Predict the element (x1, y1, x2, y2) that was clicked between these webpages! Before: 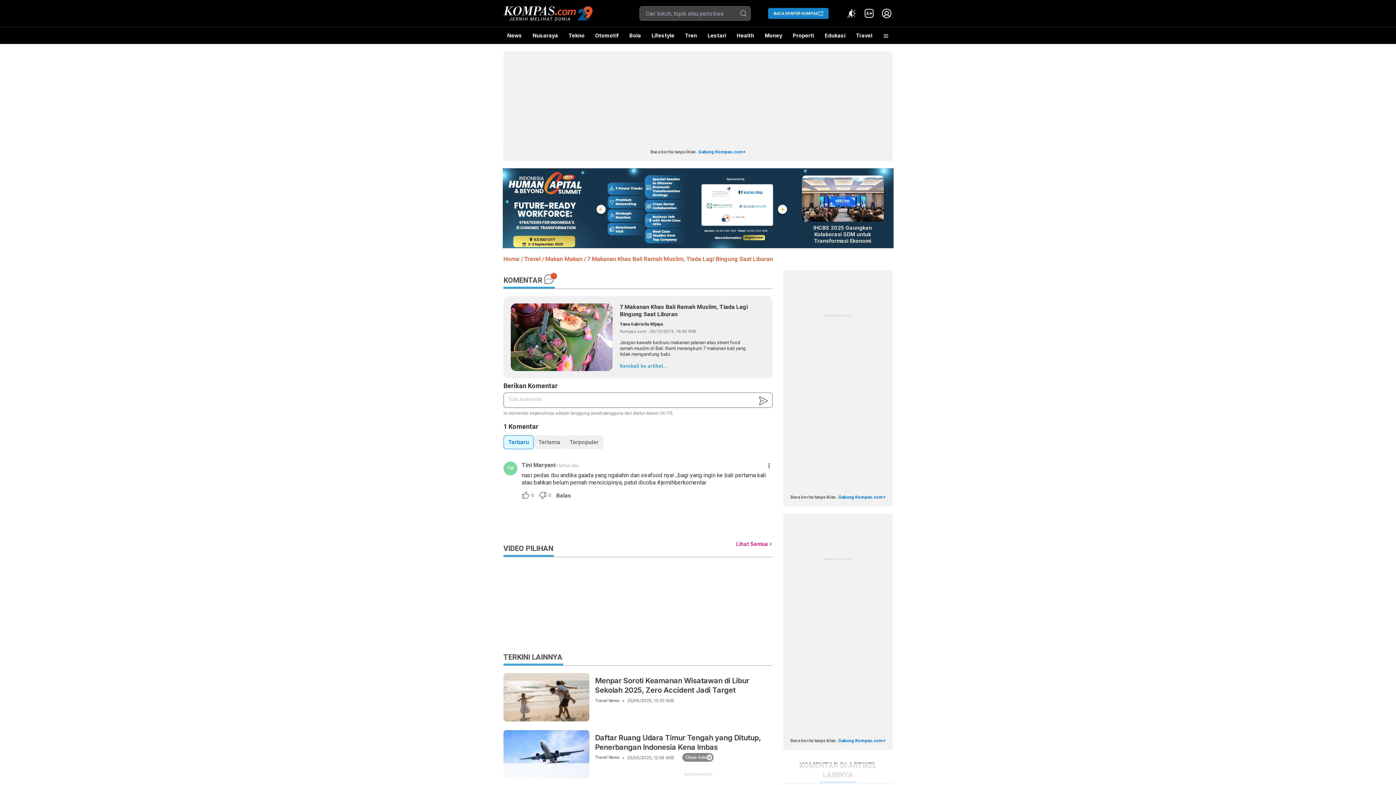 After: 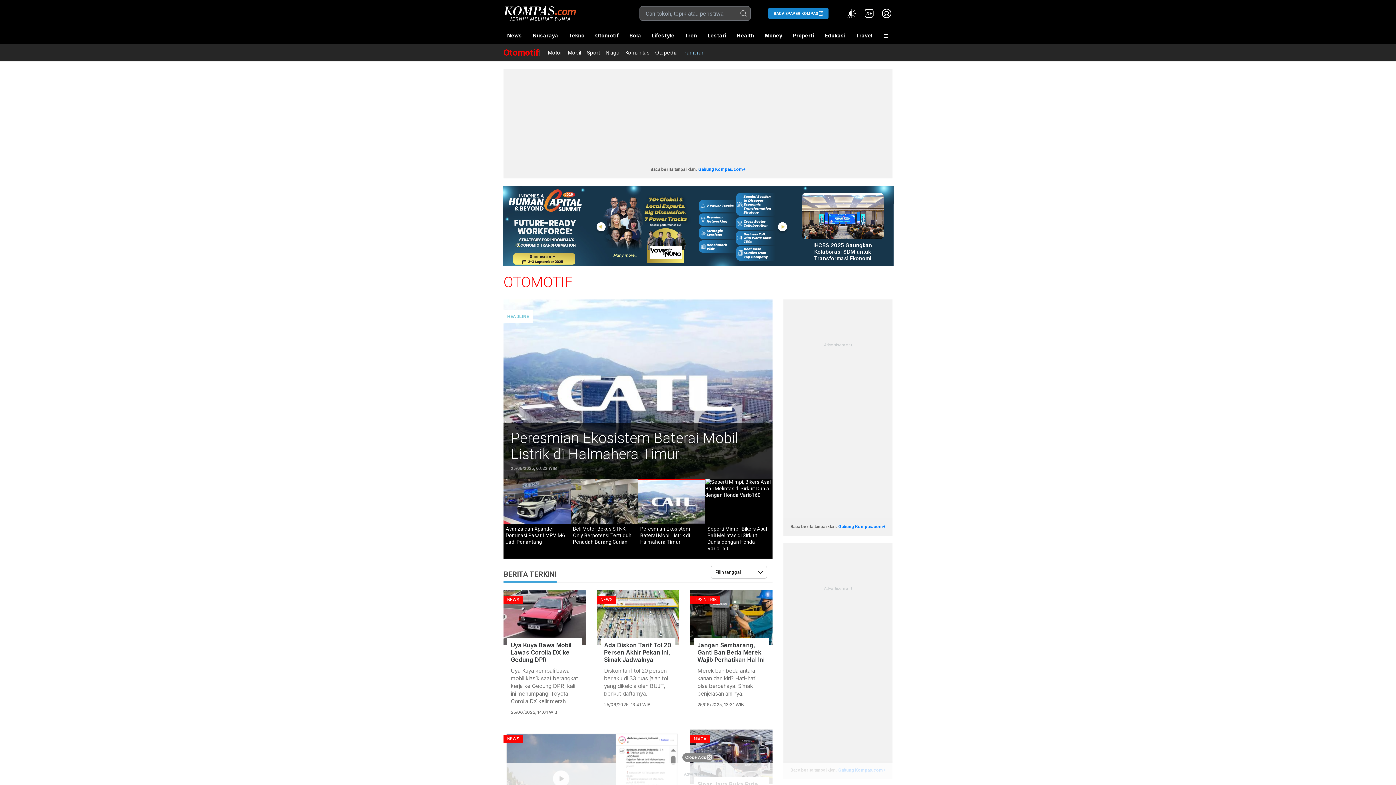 Action: label: Otomotif bbox: (591, 27, 622, 44)